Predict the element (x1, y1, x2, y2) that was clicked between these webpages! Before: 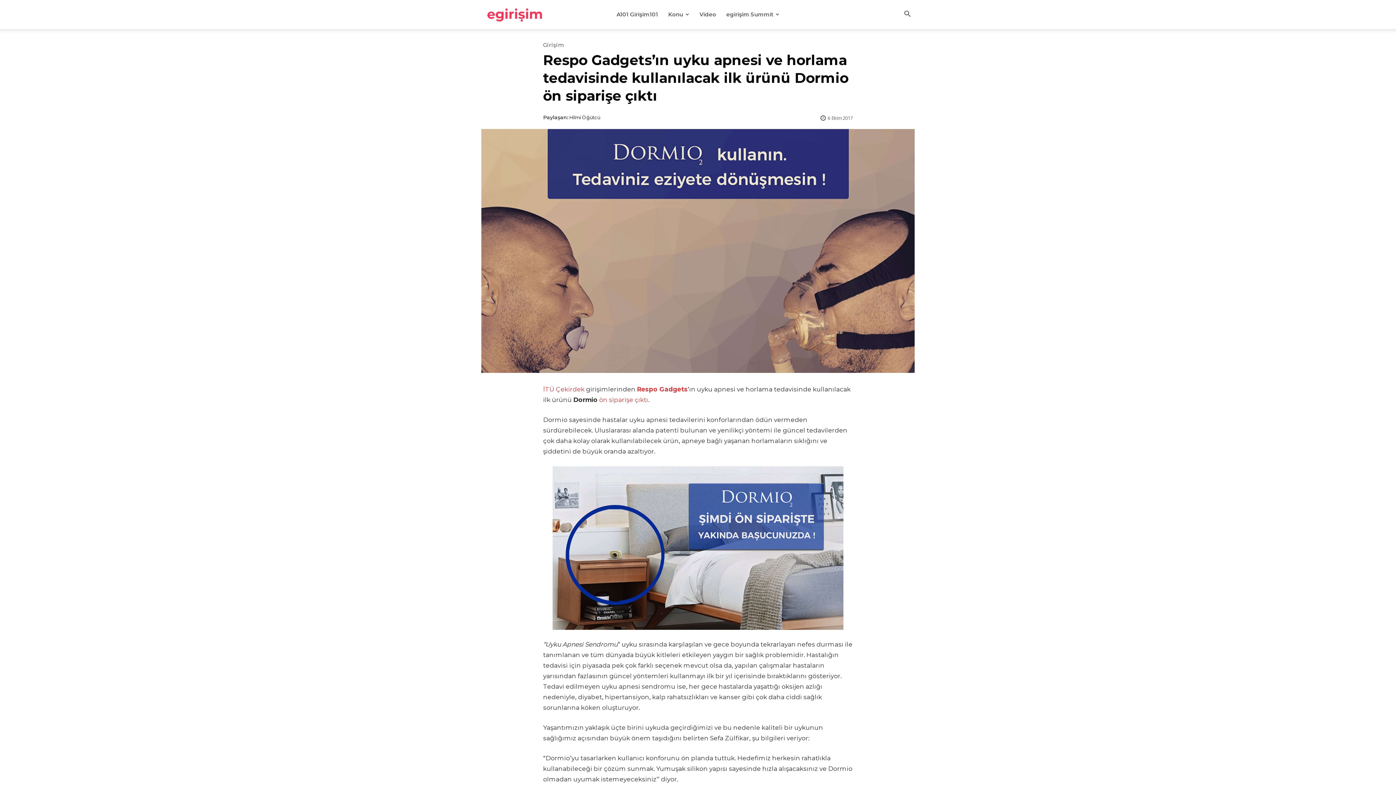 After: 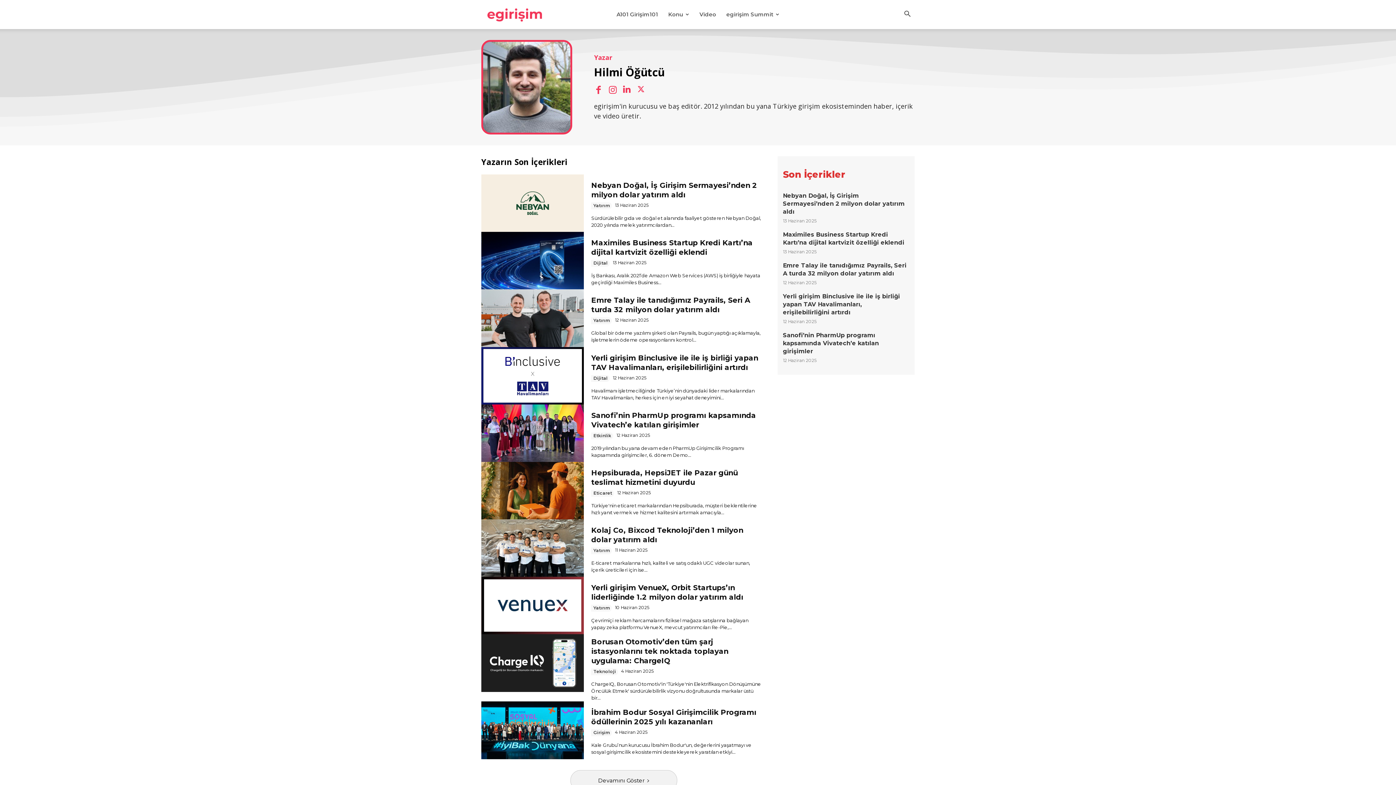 Action: label: Hilmi Öğütcü bbox: (569, 111, 600, 122)